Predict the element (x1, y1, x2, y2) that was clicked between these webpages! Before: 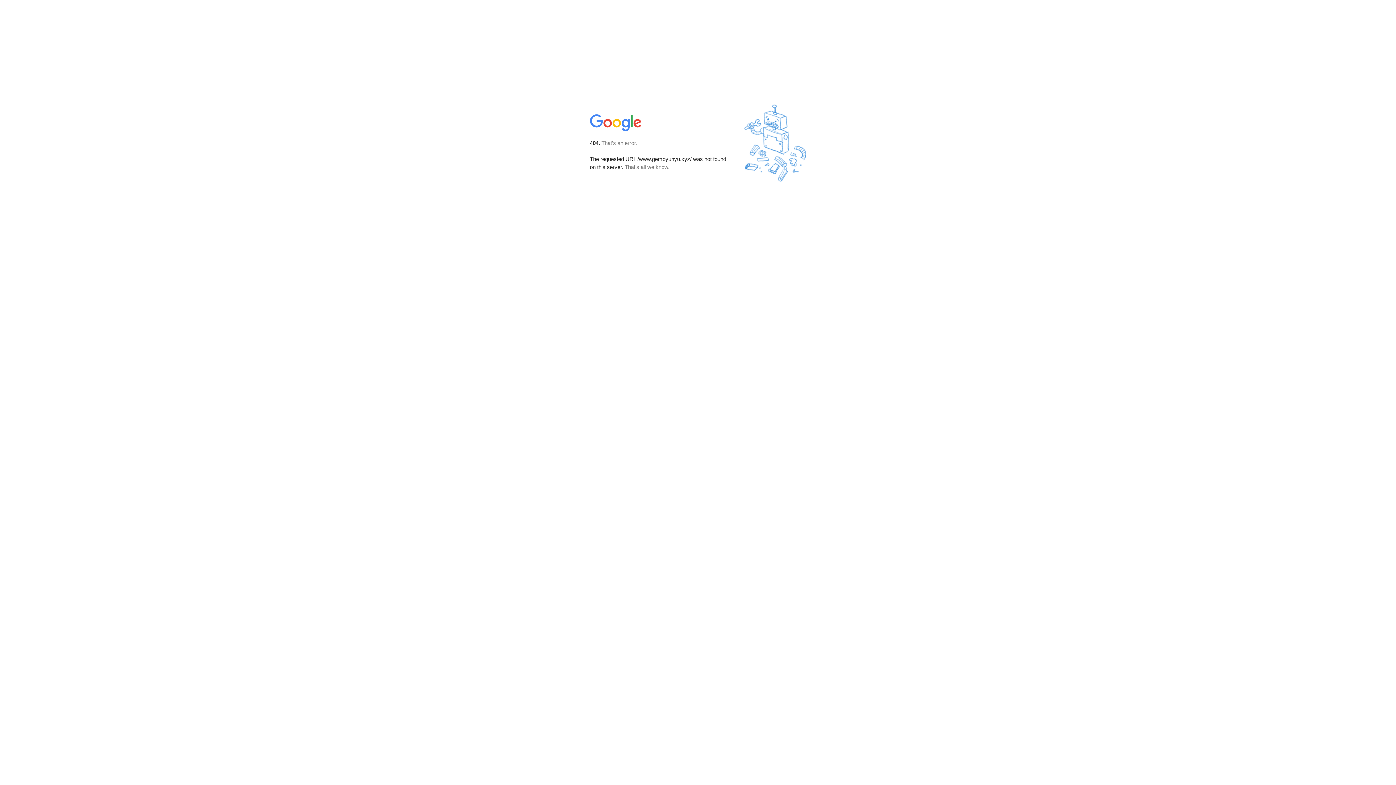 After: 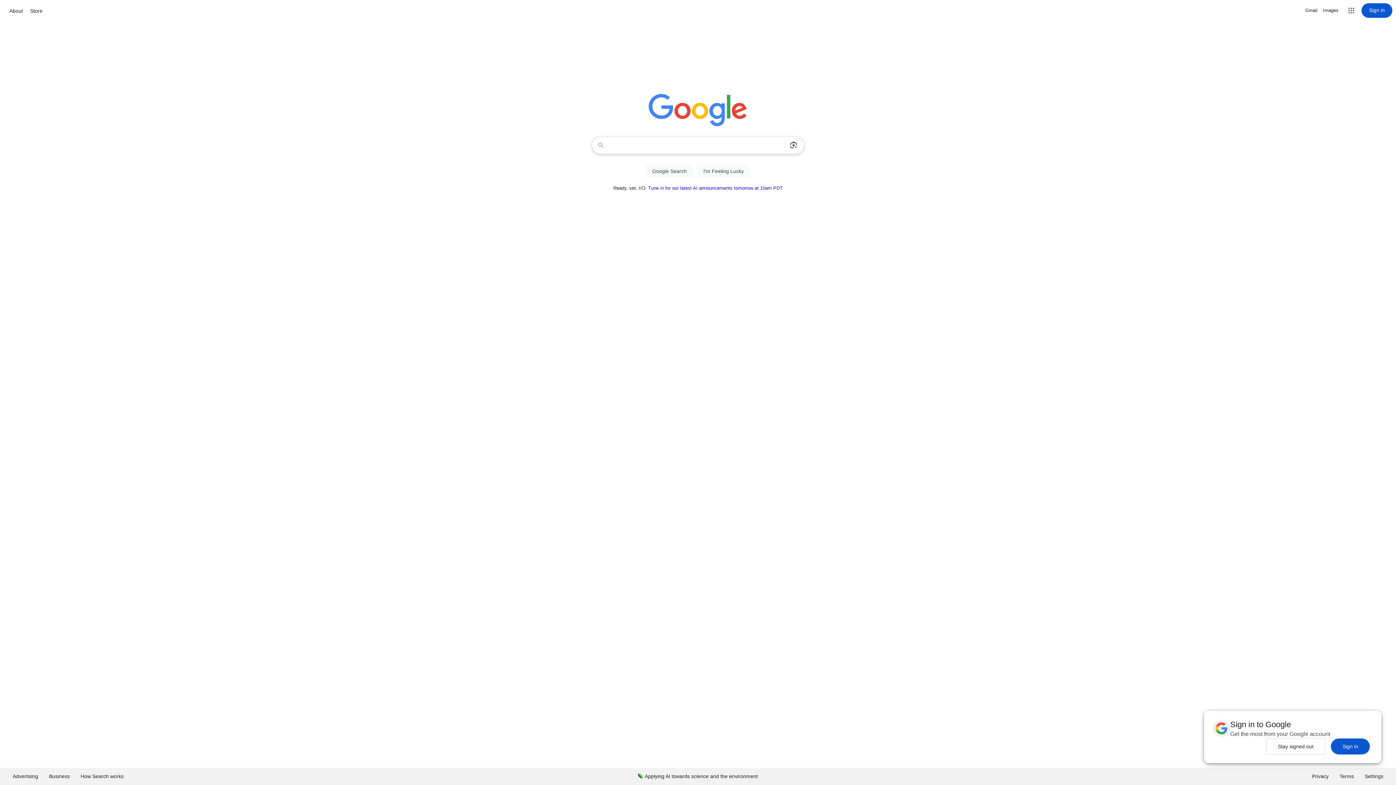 Action: bbox: (590, 127, 642, 134)